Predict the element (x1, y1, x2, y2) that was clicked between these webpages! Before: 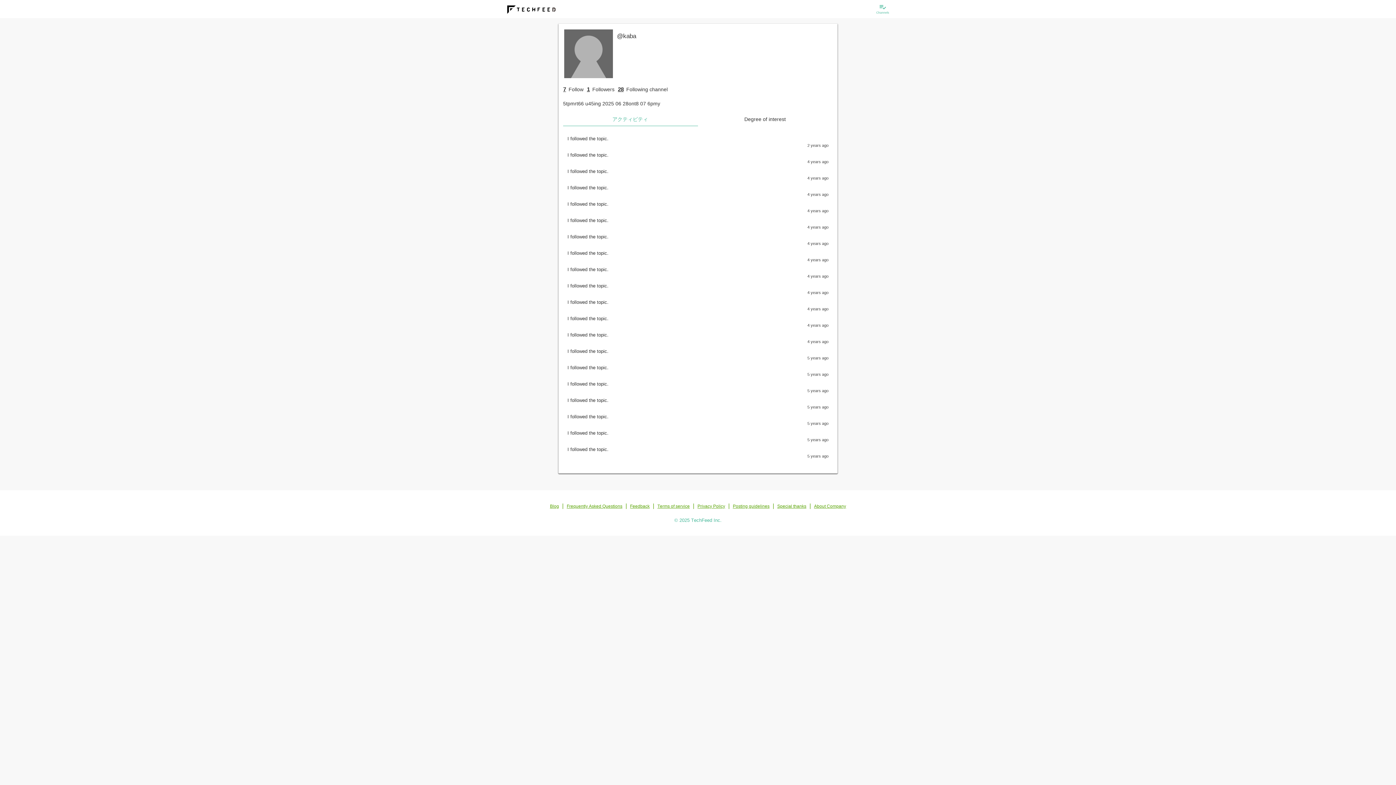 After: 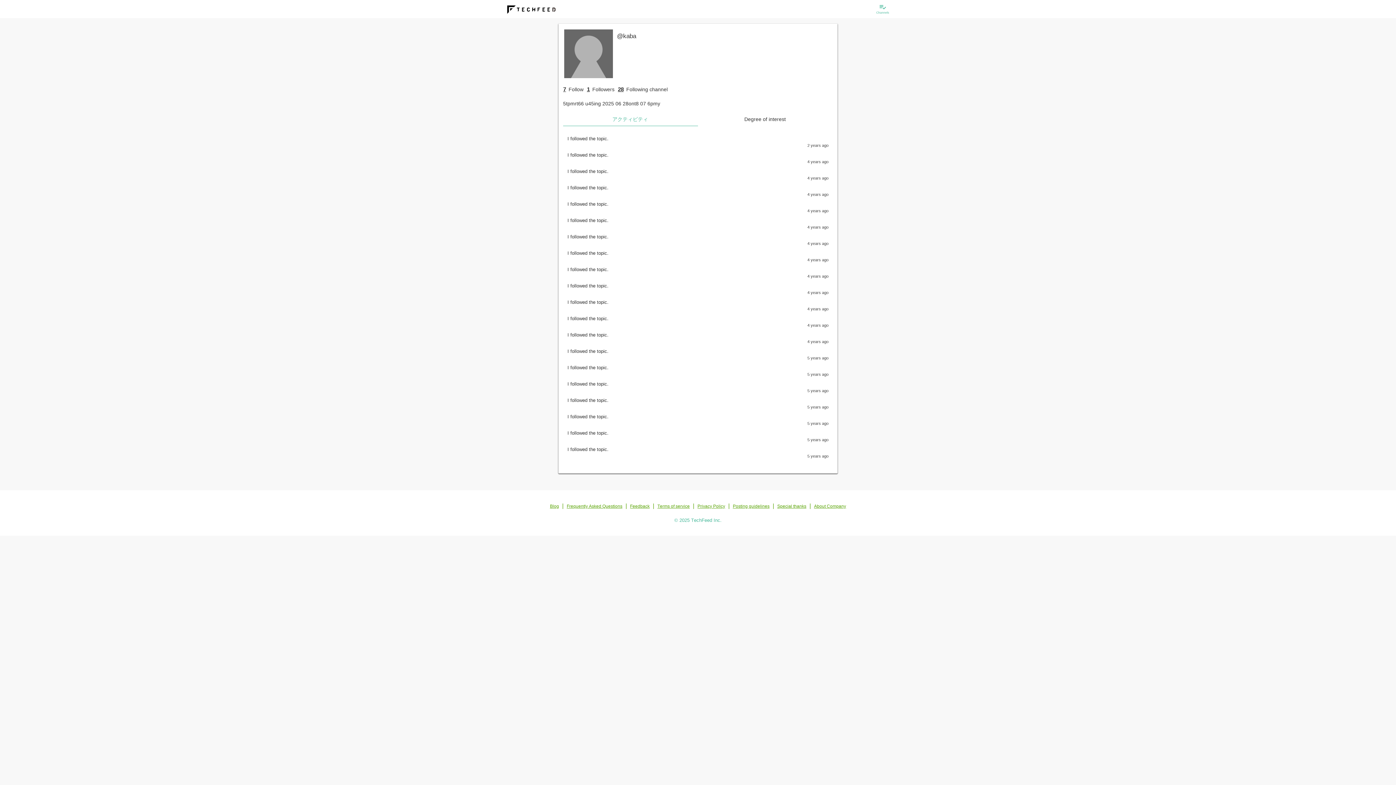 Action: bbox: (563, 113, 697, 125) label: アクティビティ